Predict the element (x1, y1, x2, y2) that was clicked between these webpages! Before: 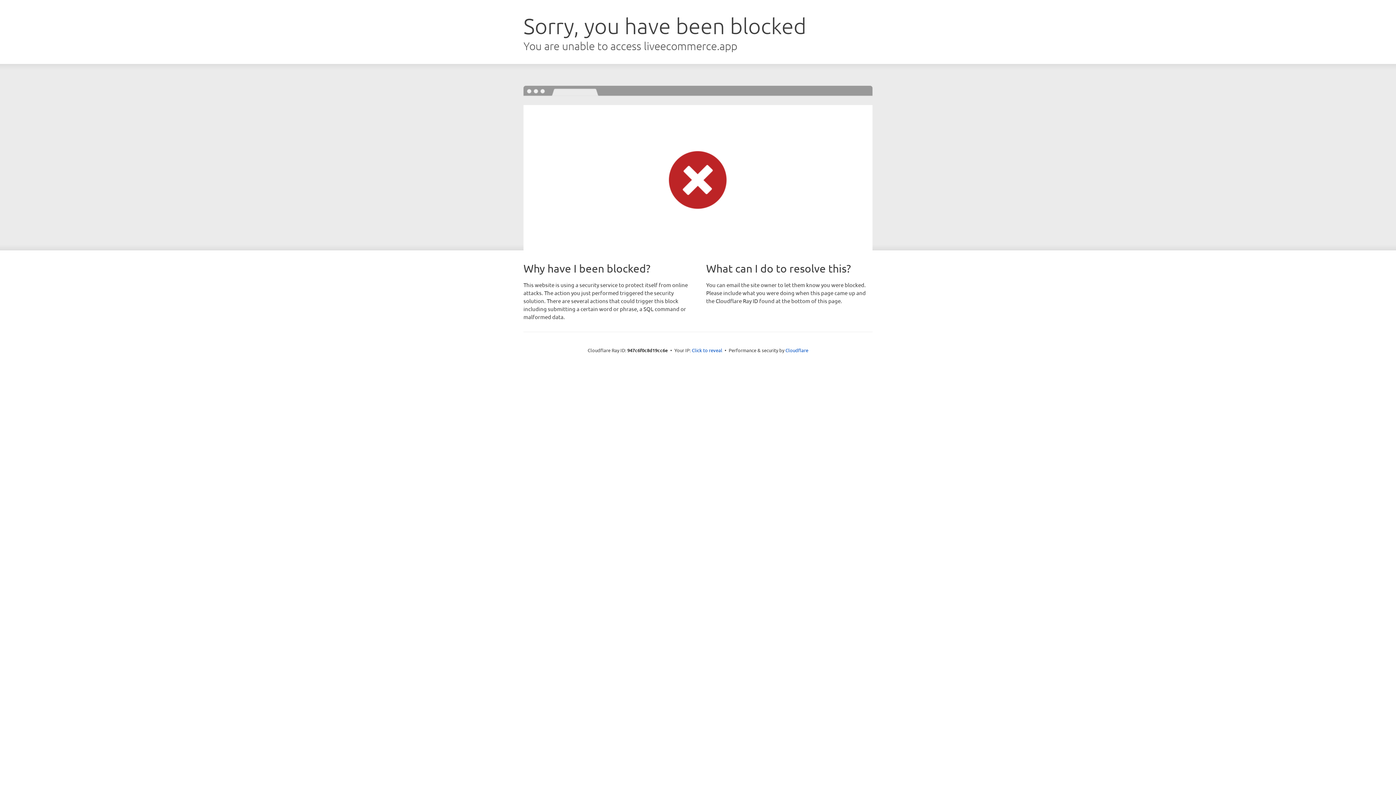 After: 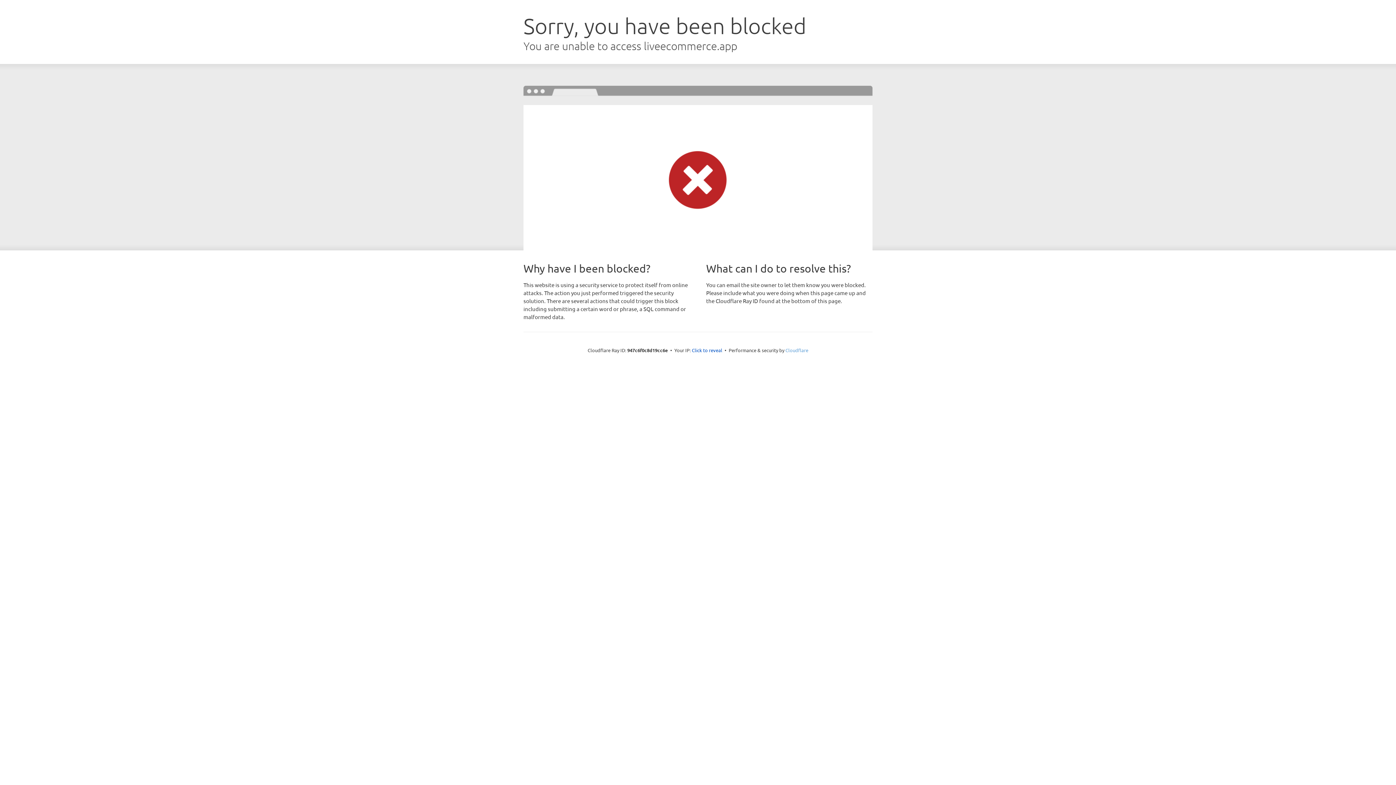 Action: label: Cloudflare bbox: (785, 347, 808, 353)